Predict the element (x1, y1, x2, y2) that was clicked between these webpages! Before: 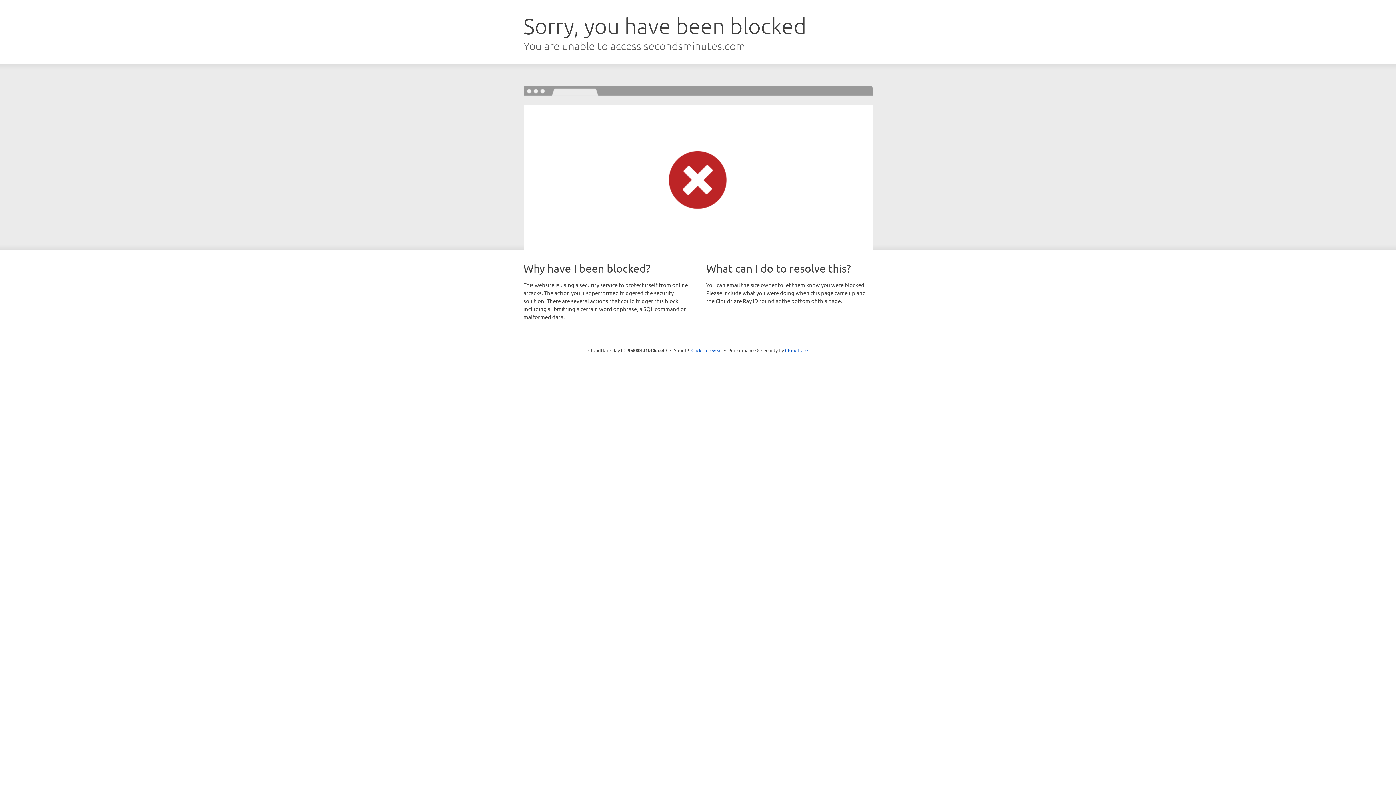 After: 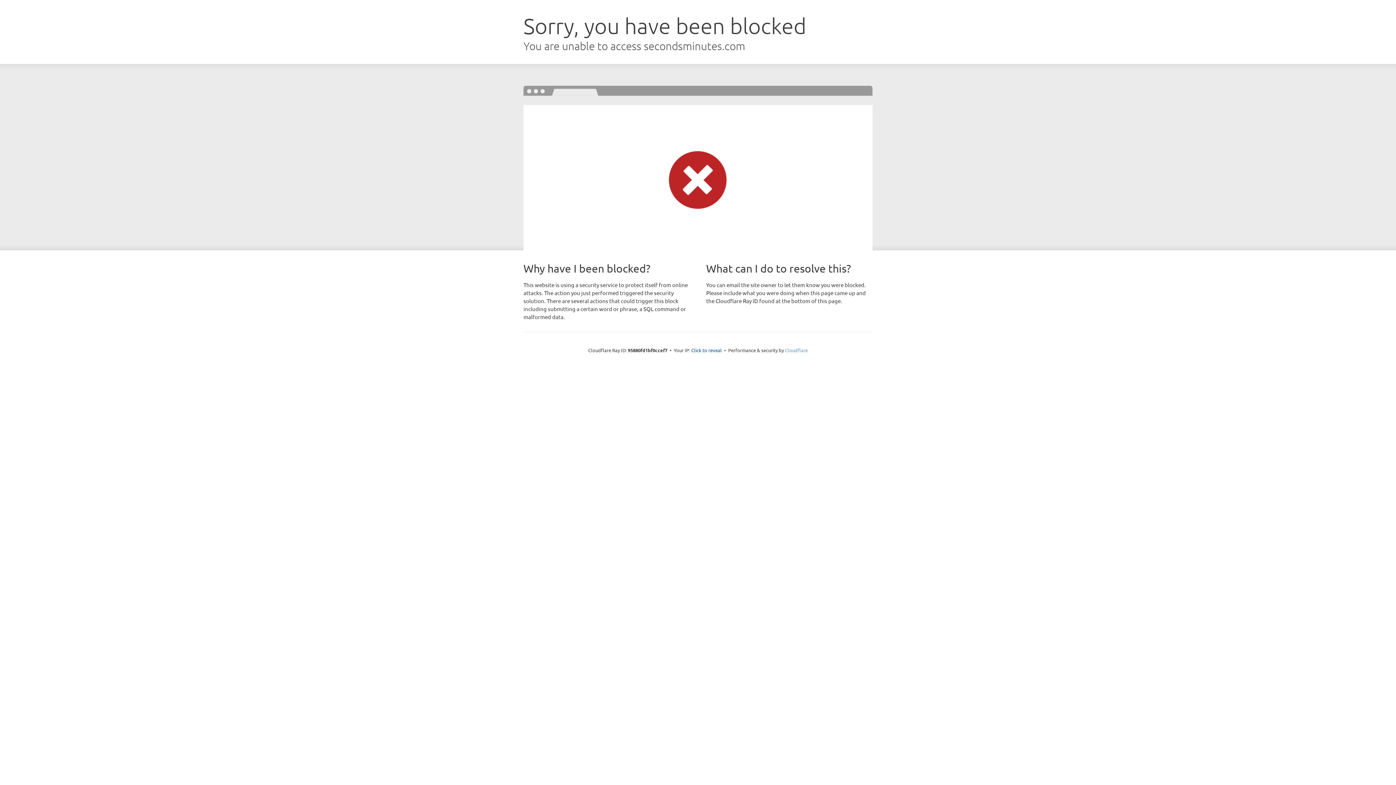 Action: label: Cloudflare bbox: (785, 347, 808, 353)